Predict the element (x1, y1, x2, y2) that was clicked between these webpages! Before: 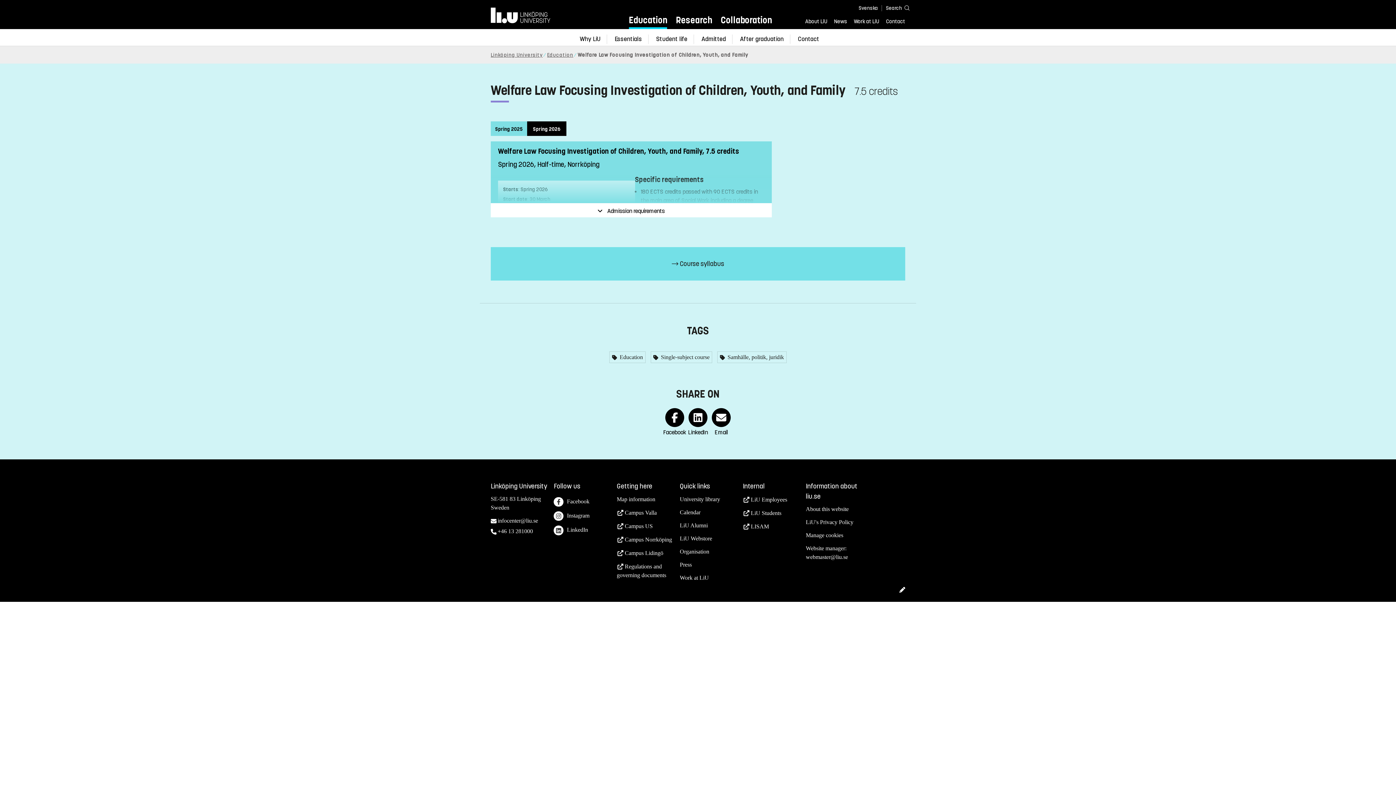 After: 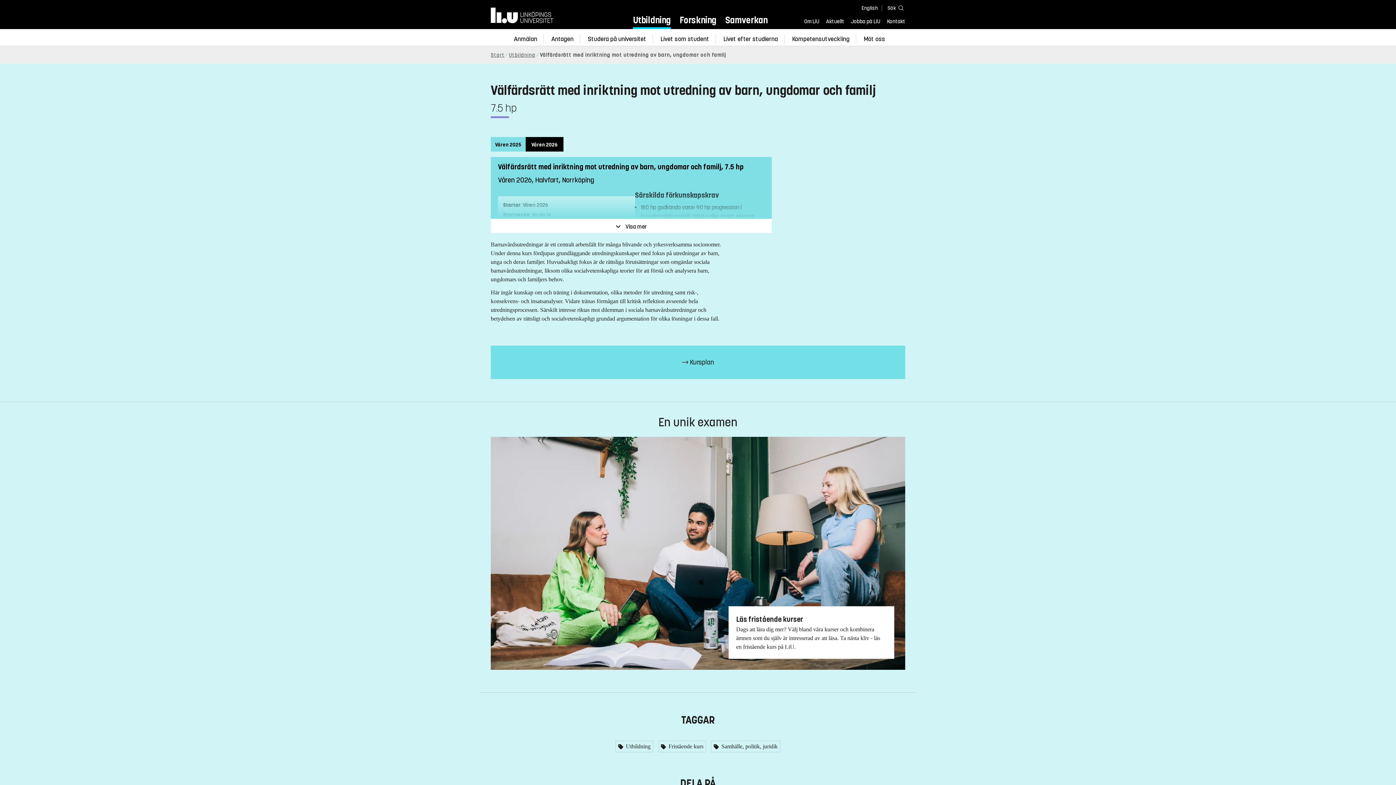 Action: label: Svenska bbox: (858, 5, 878, 11)